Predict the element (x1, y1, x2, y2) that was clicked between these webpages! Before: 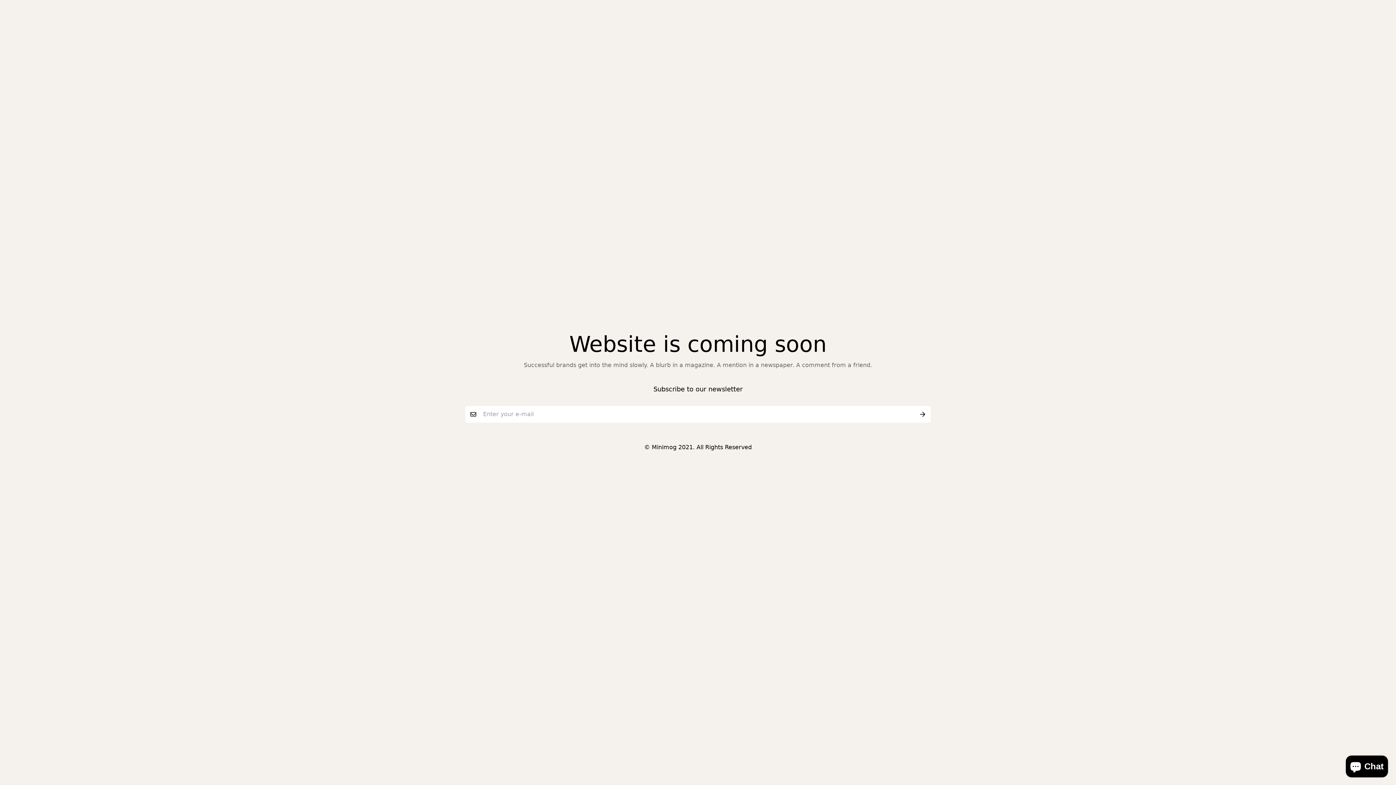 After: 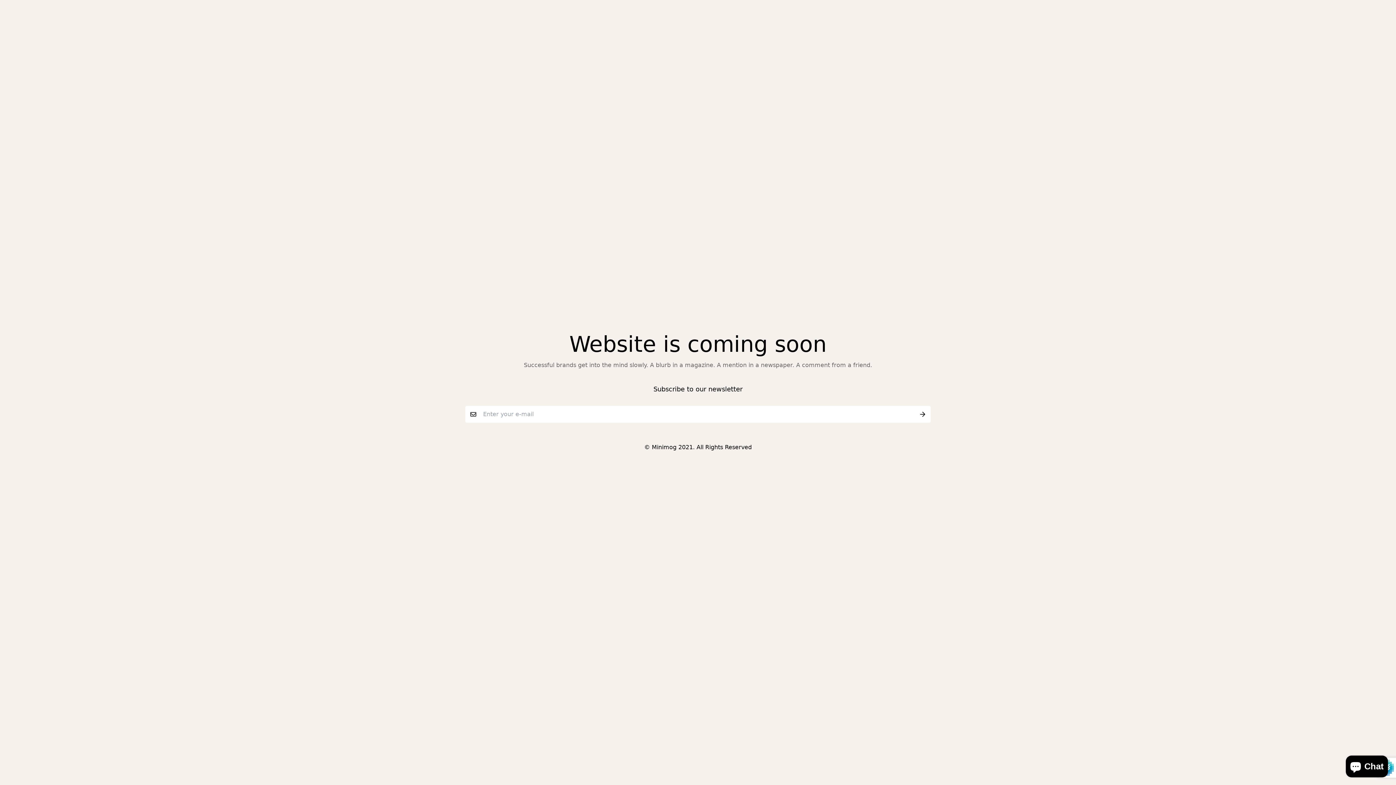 Action: bbox: (914, 406, 930, 422)